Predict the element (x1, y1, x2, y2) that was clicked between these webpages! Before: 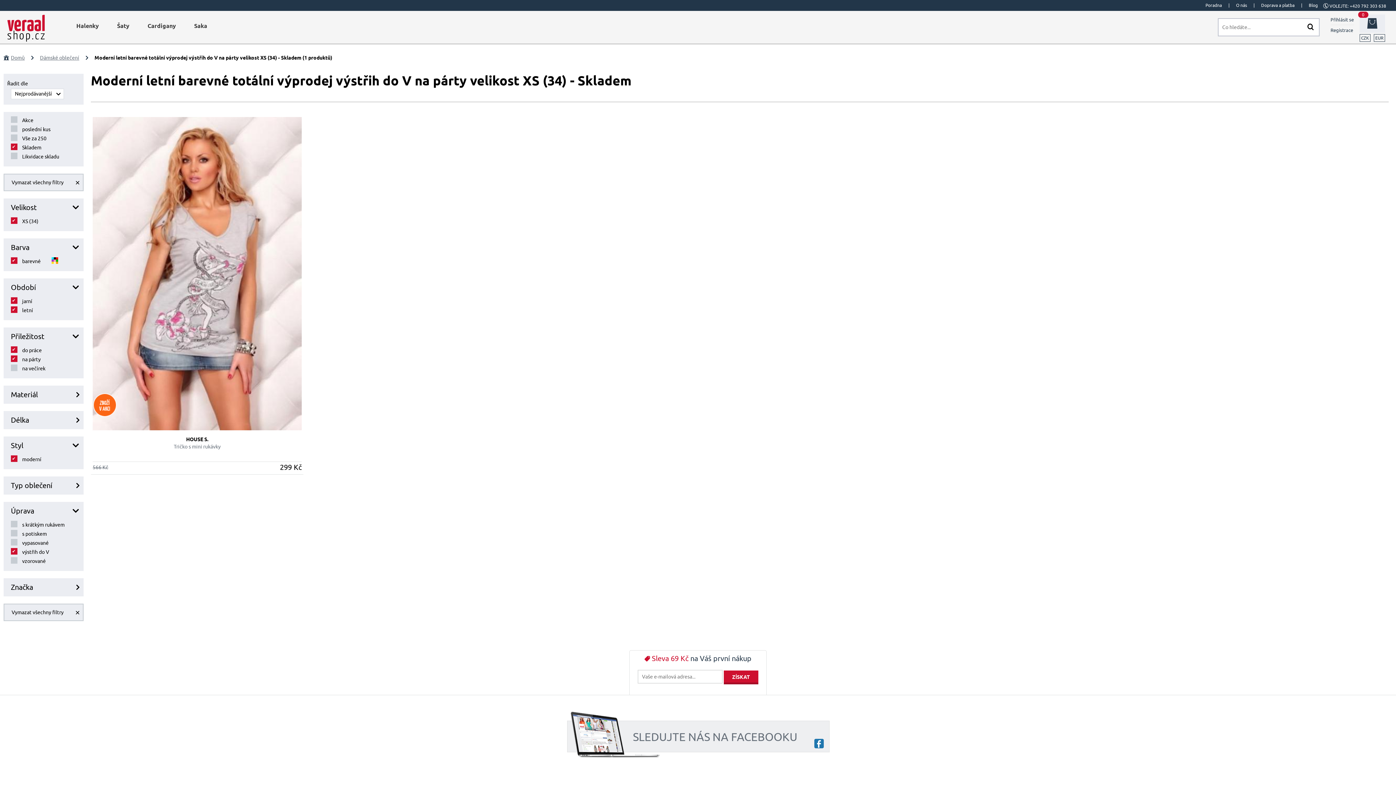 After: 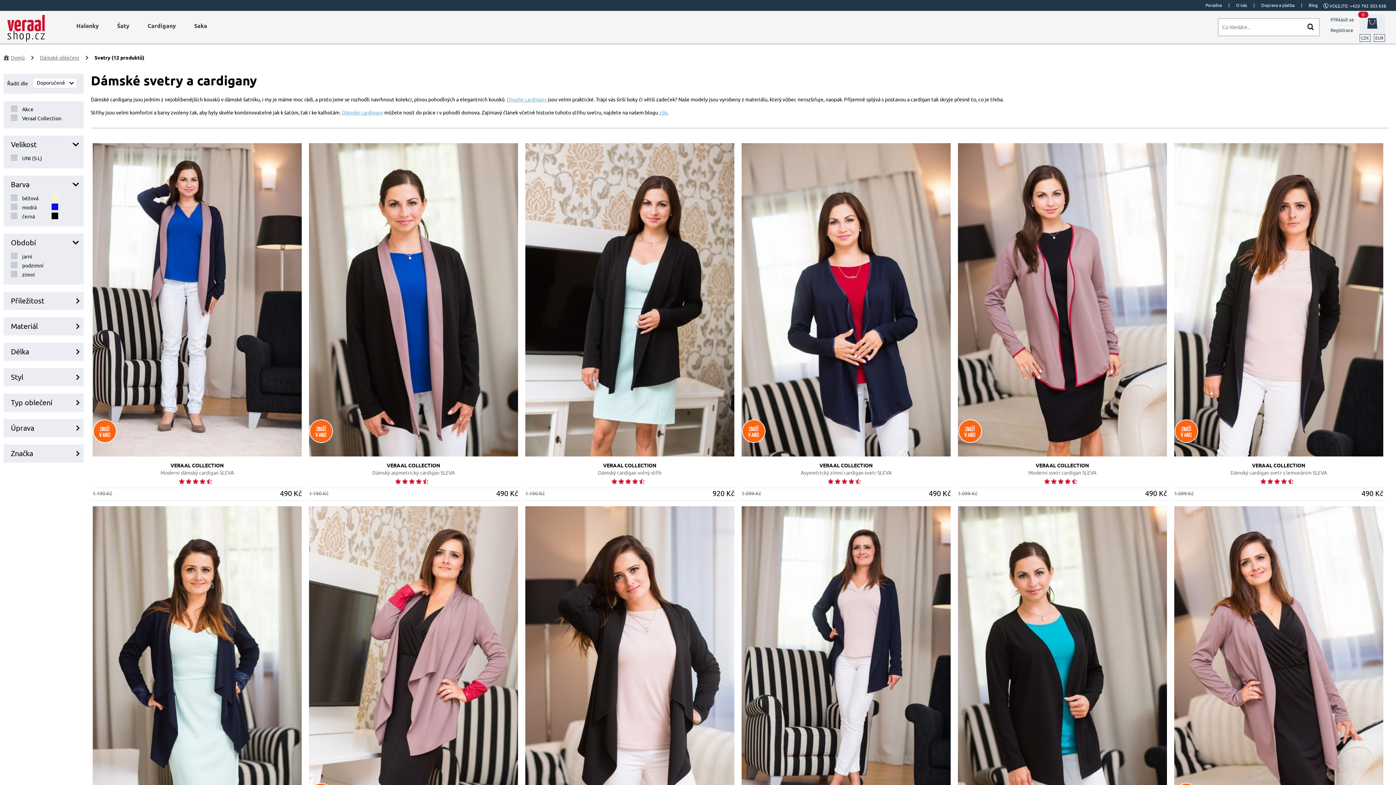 Action: label: Cardigany bbox: (144, 18, 183, 34)